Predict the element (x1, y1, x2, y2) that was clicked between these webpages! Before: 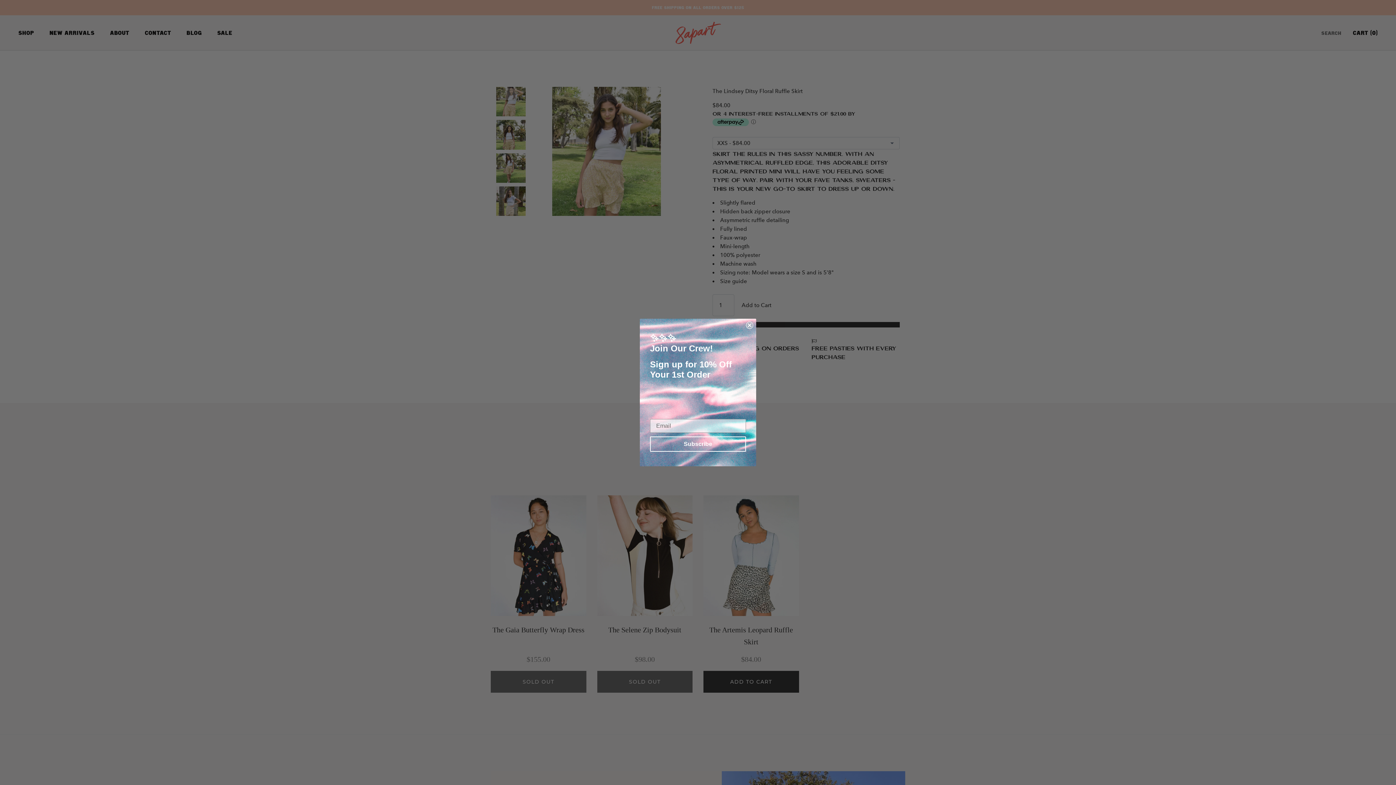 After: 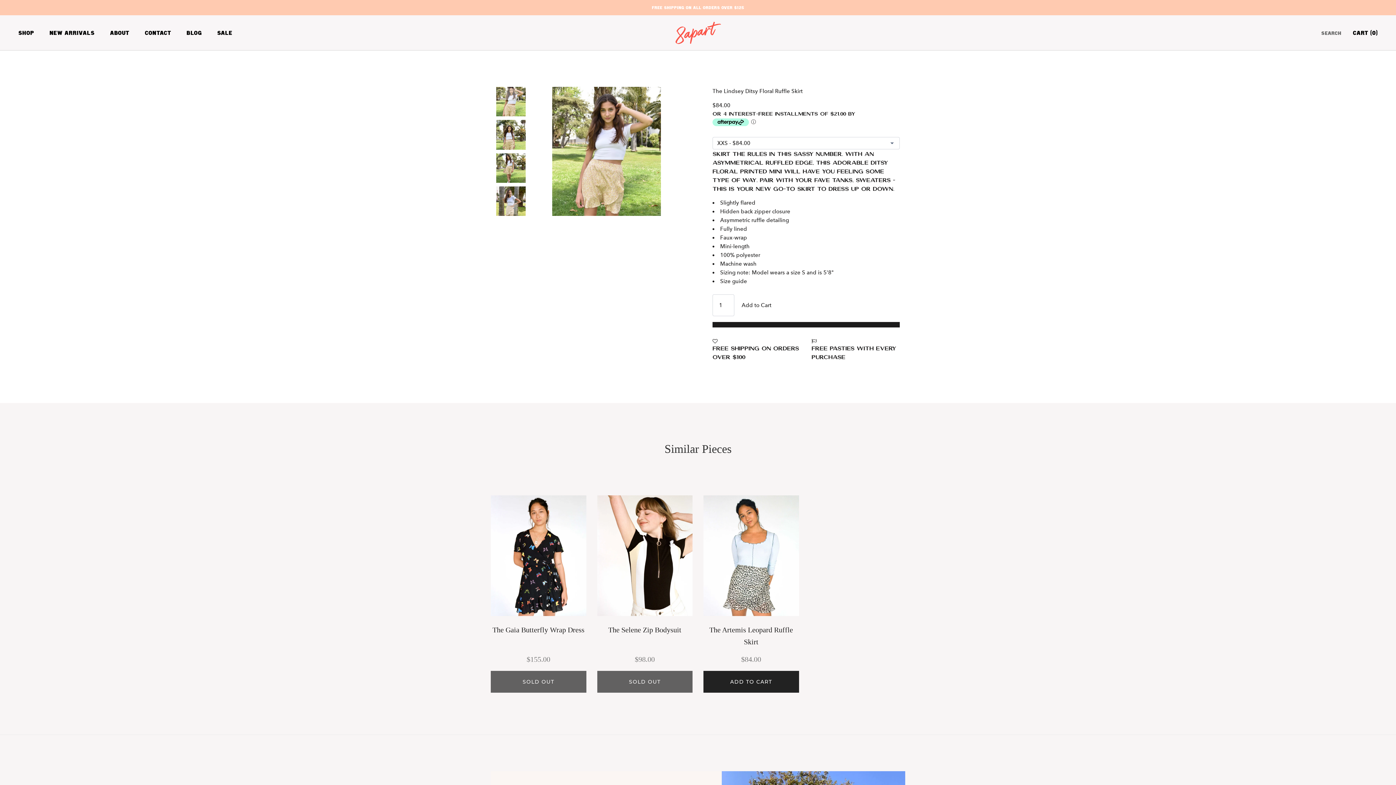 Action: bbox: (746, 336, 753, 343) label: Close dialog